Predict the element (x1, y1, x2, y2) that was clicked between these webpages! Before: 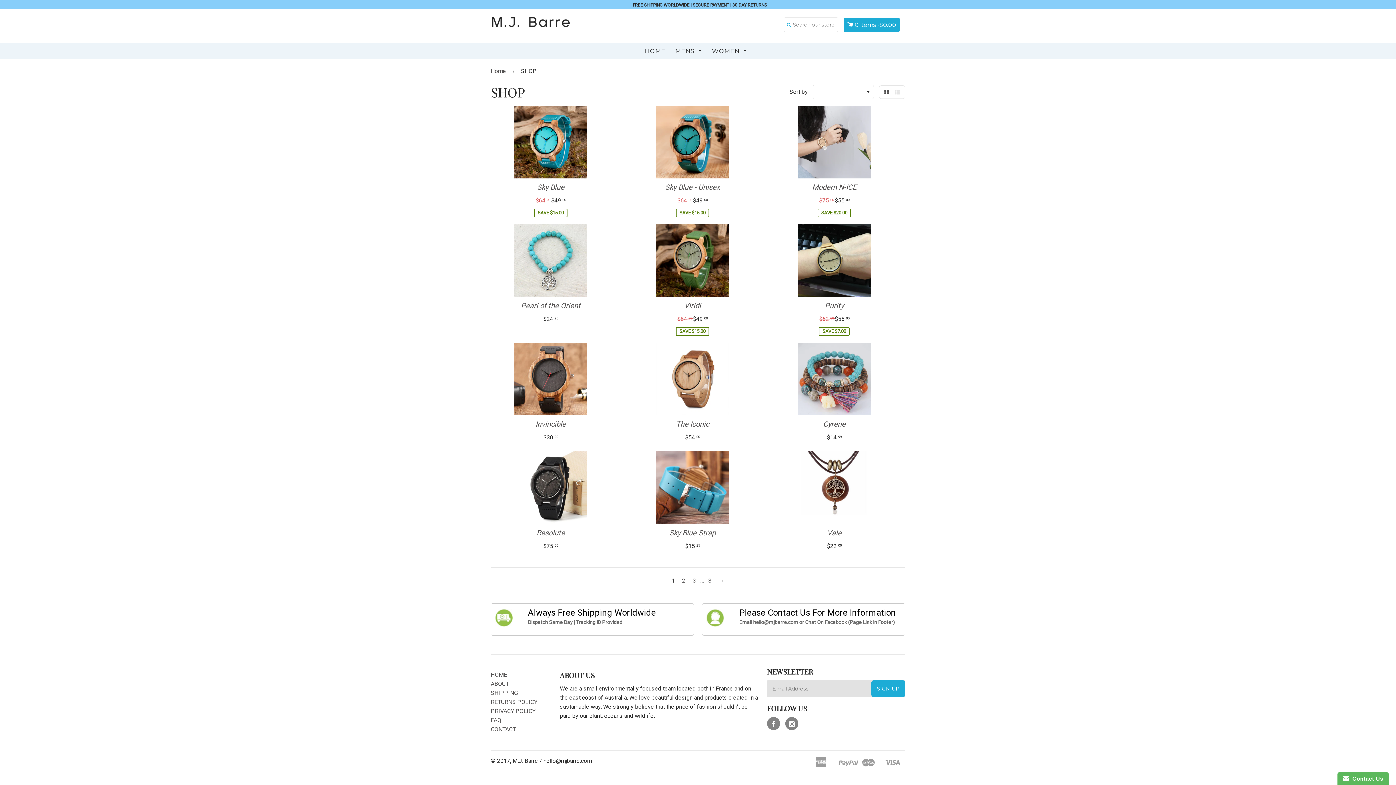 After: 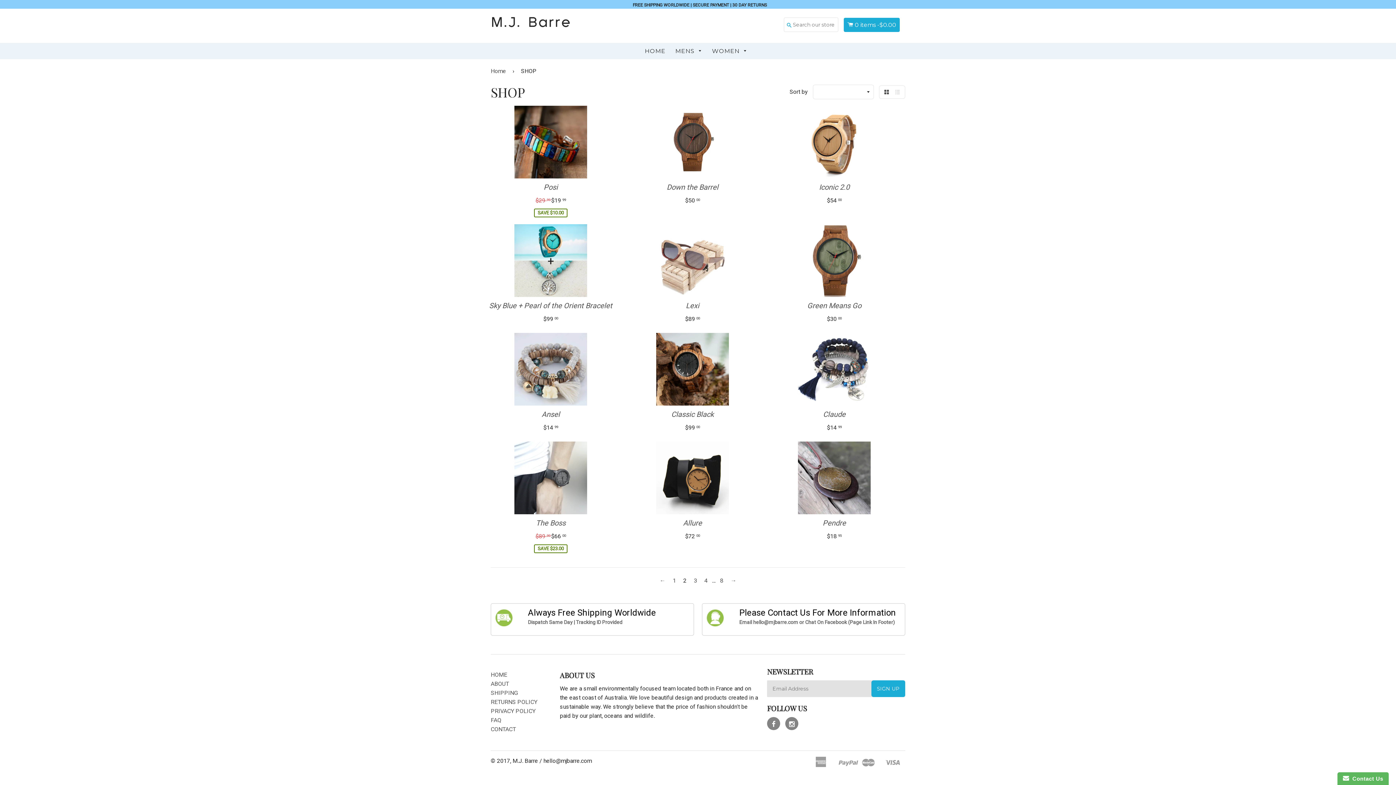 Action: bbox: (716, 575, 727, 587) label: →